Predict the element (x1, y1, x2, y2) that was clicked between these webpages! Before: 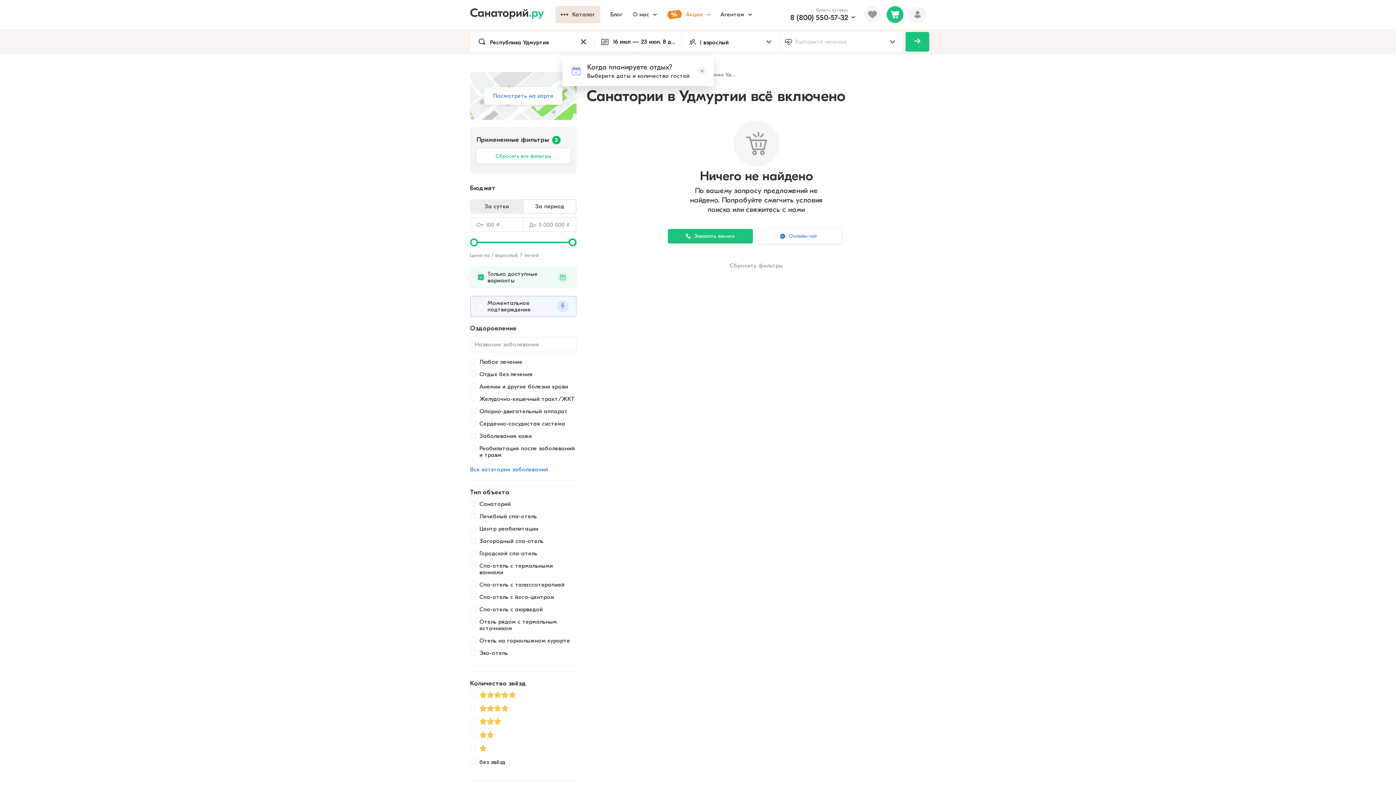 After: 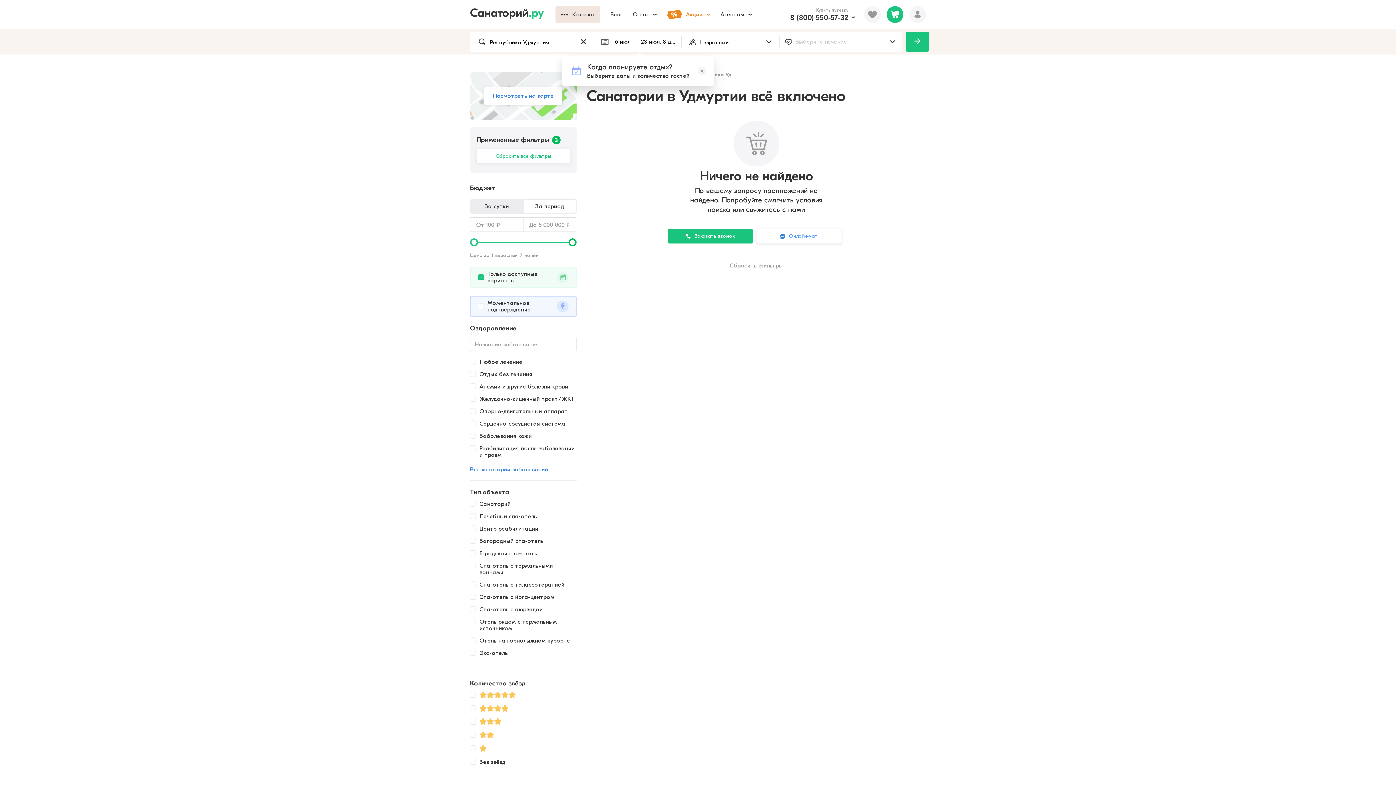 Action: bbox: (756, 228, 841, 243) label: Онлайн-чат